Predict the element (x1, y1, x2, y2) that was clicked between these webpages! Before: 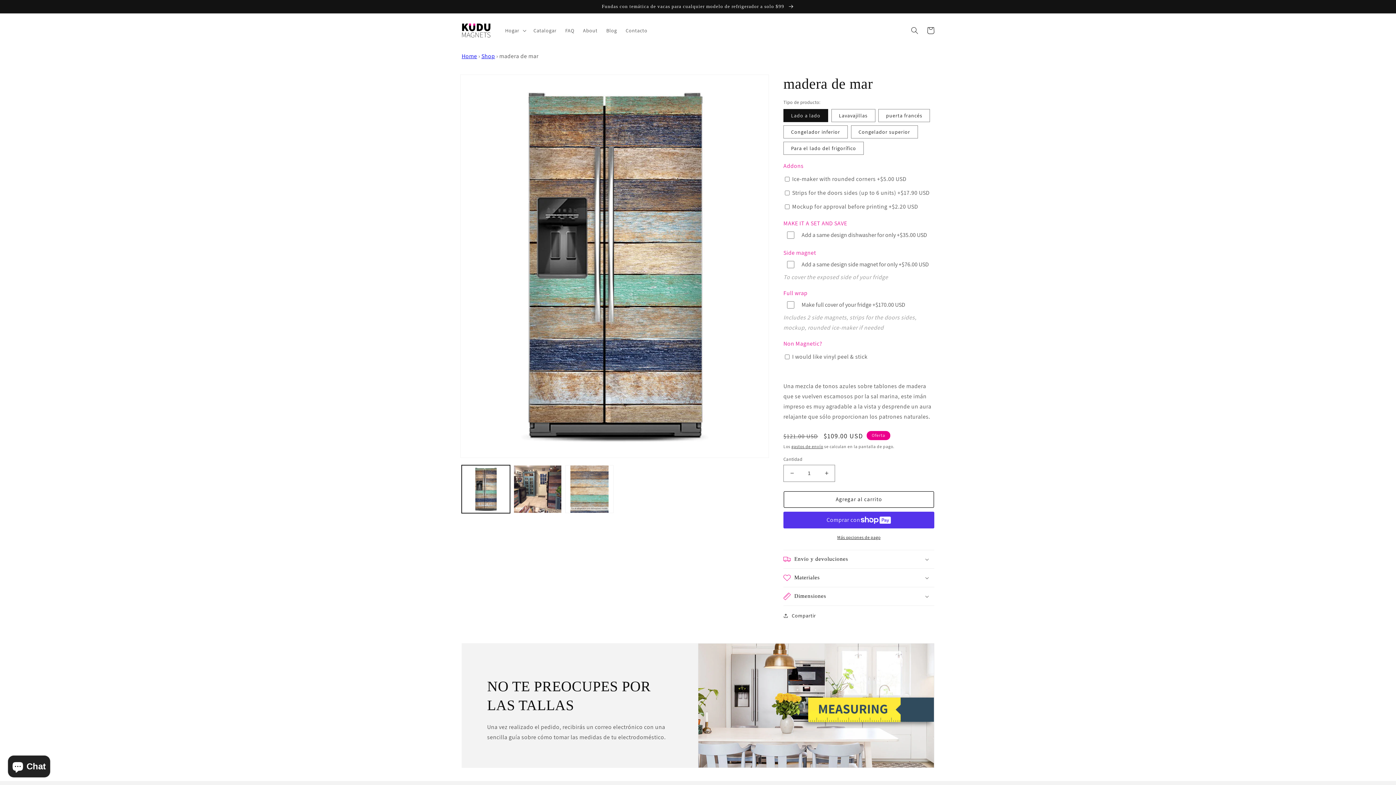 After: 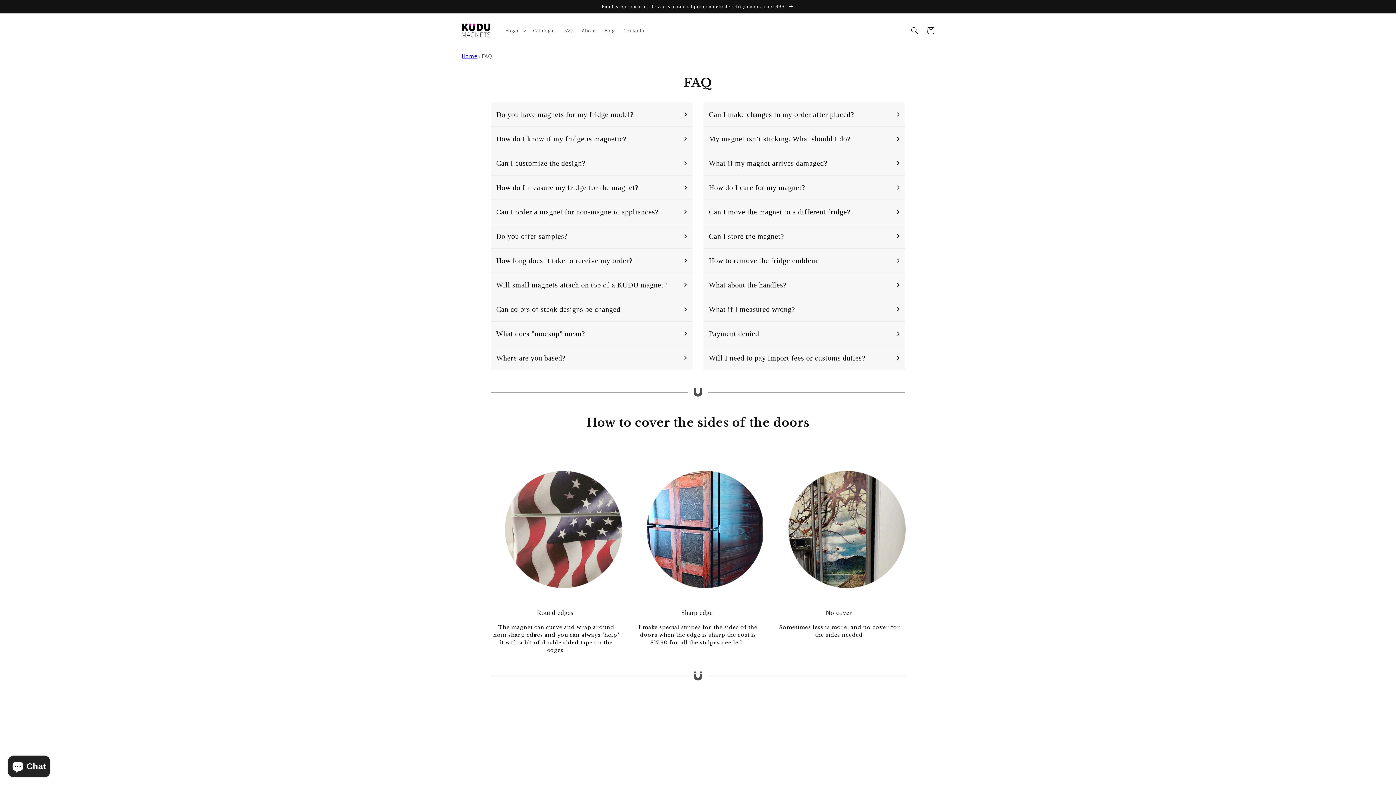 Action: bbox: (561, 22, 578, 38) label: FAQ